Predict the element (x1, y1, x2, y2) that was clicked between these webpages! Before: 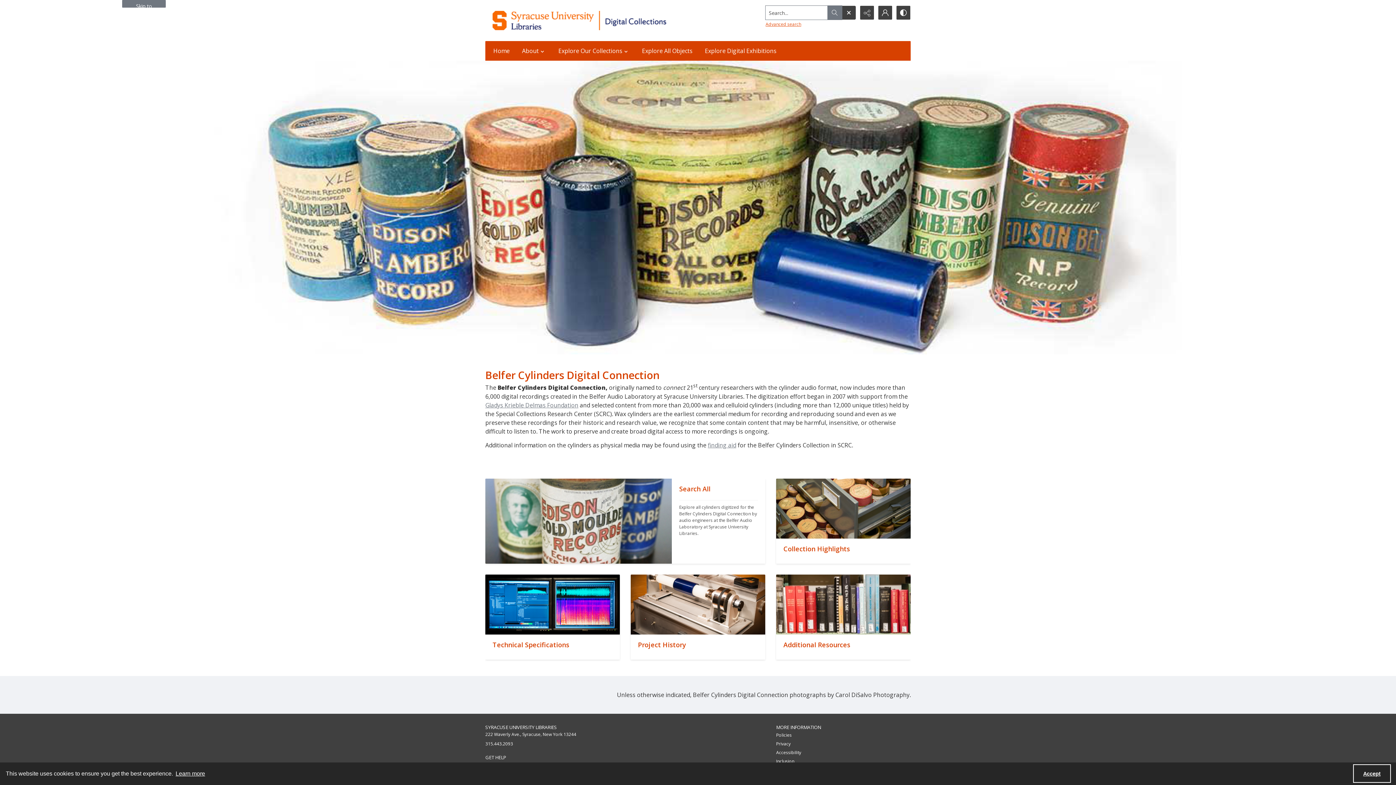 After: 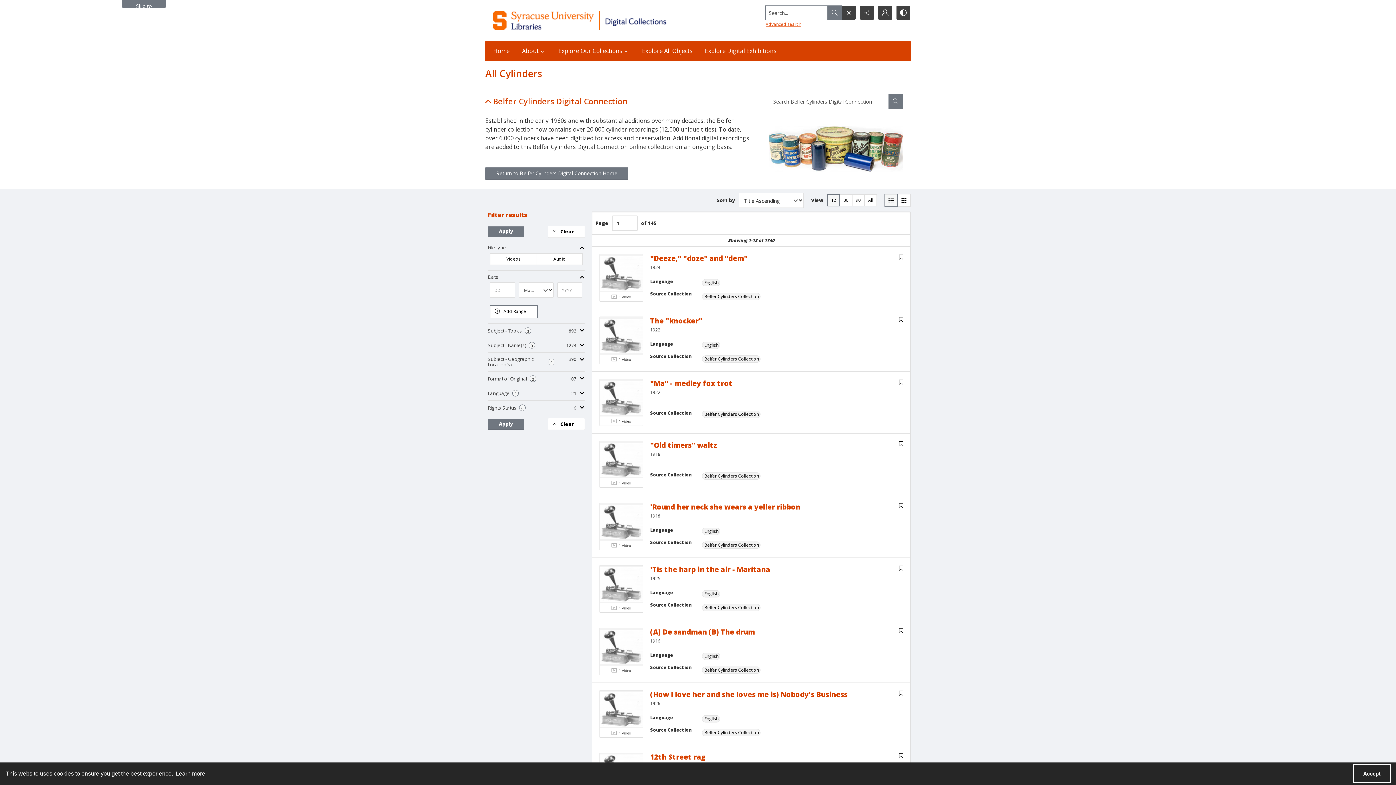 Action: bbox: (672, 478, 765, 563) label: ""